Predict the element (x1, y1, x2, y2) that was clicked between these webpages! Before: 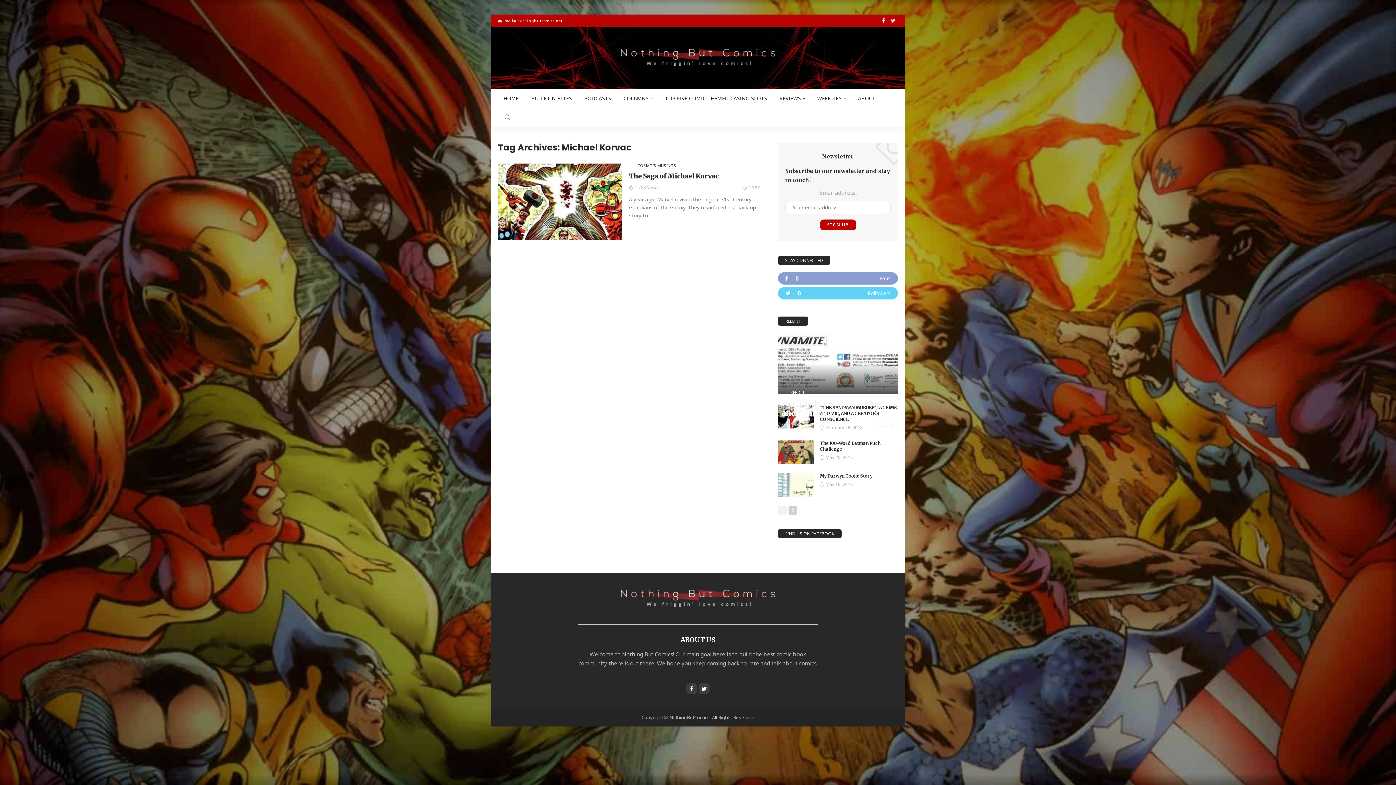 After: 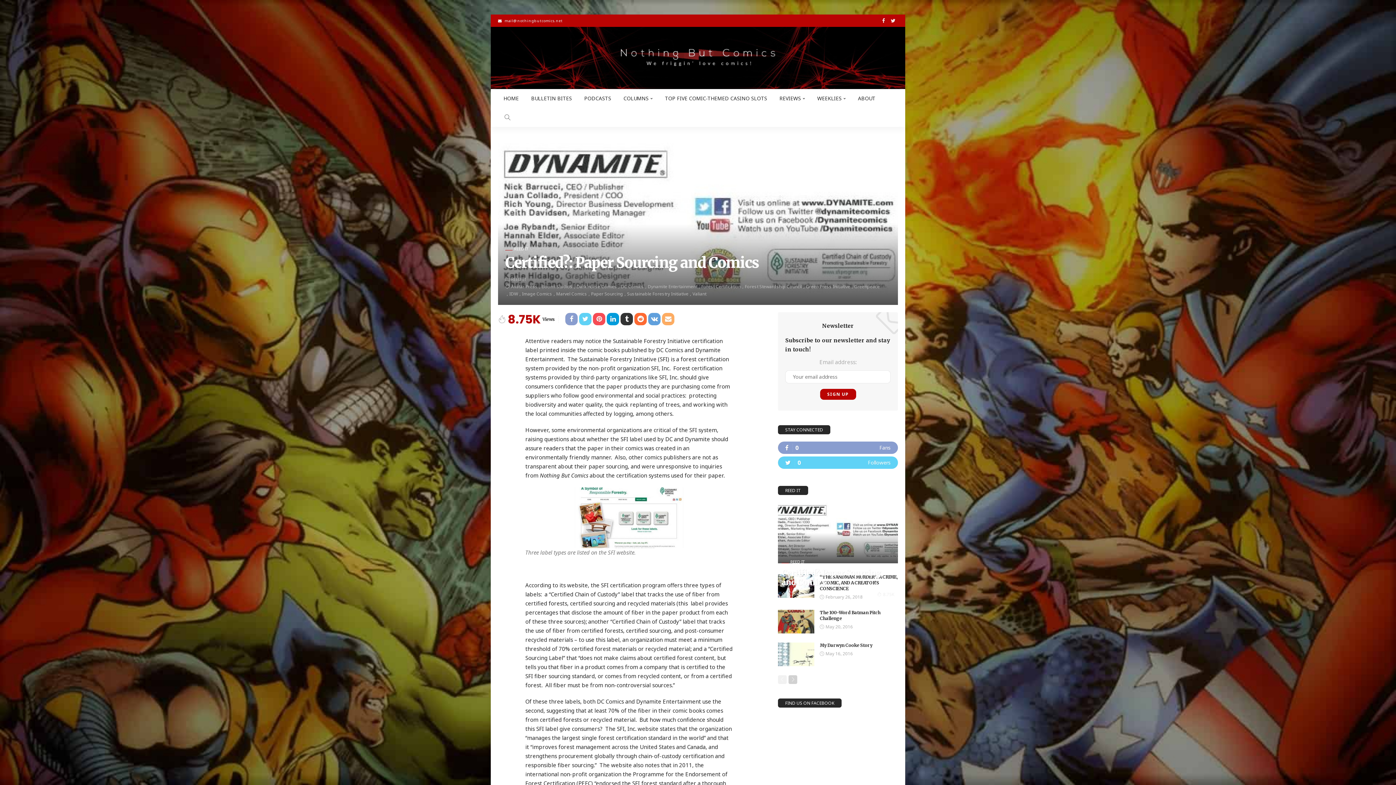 Action: bbox: (778, 333, 898, 394)